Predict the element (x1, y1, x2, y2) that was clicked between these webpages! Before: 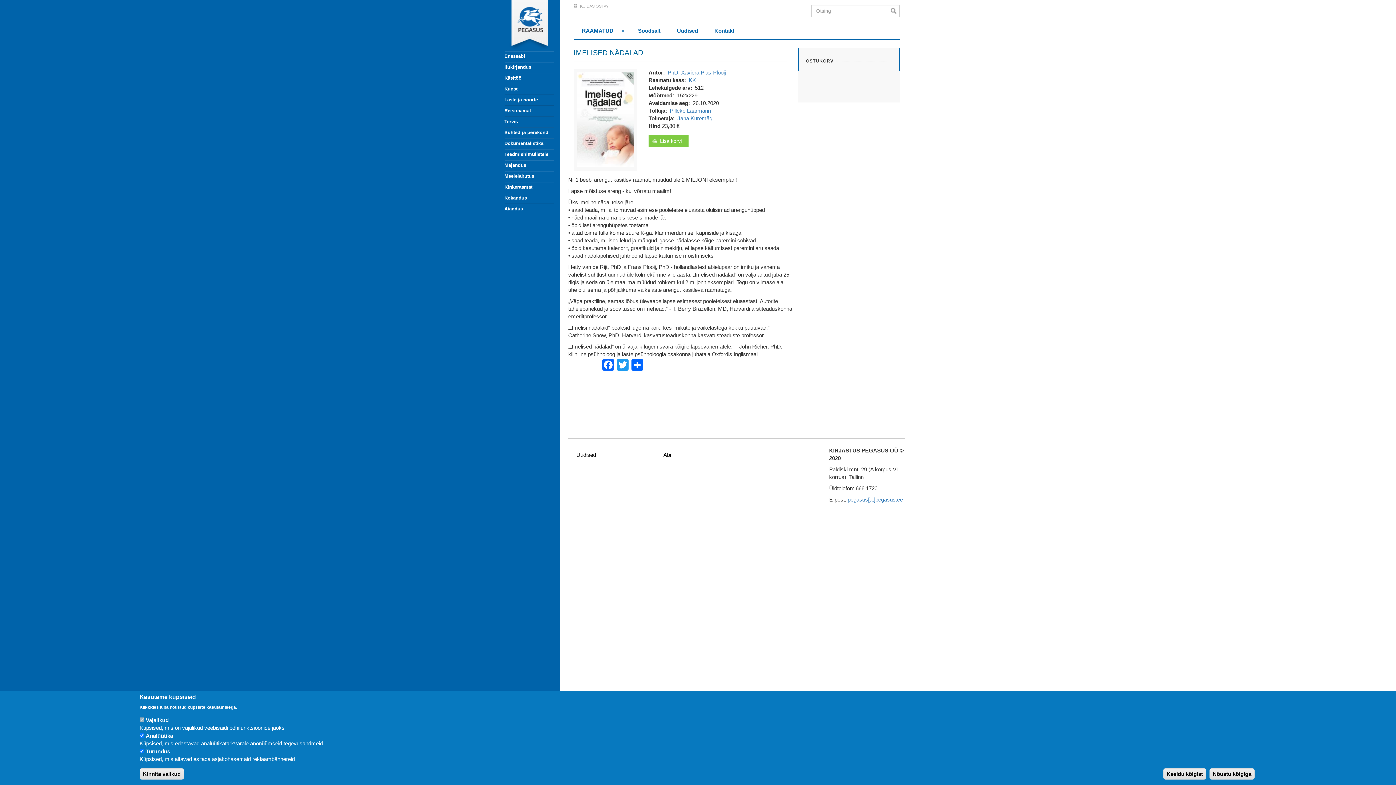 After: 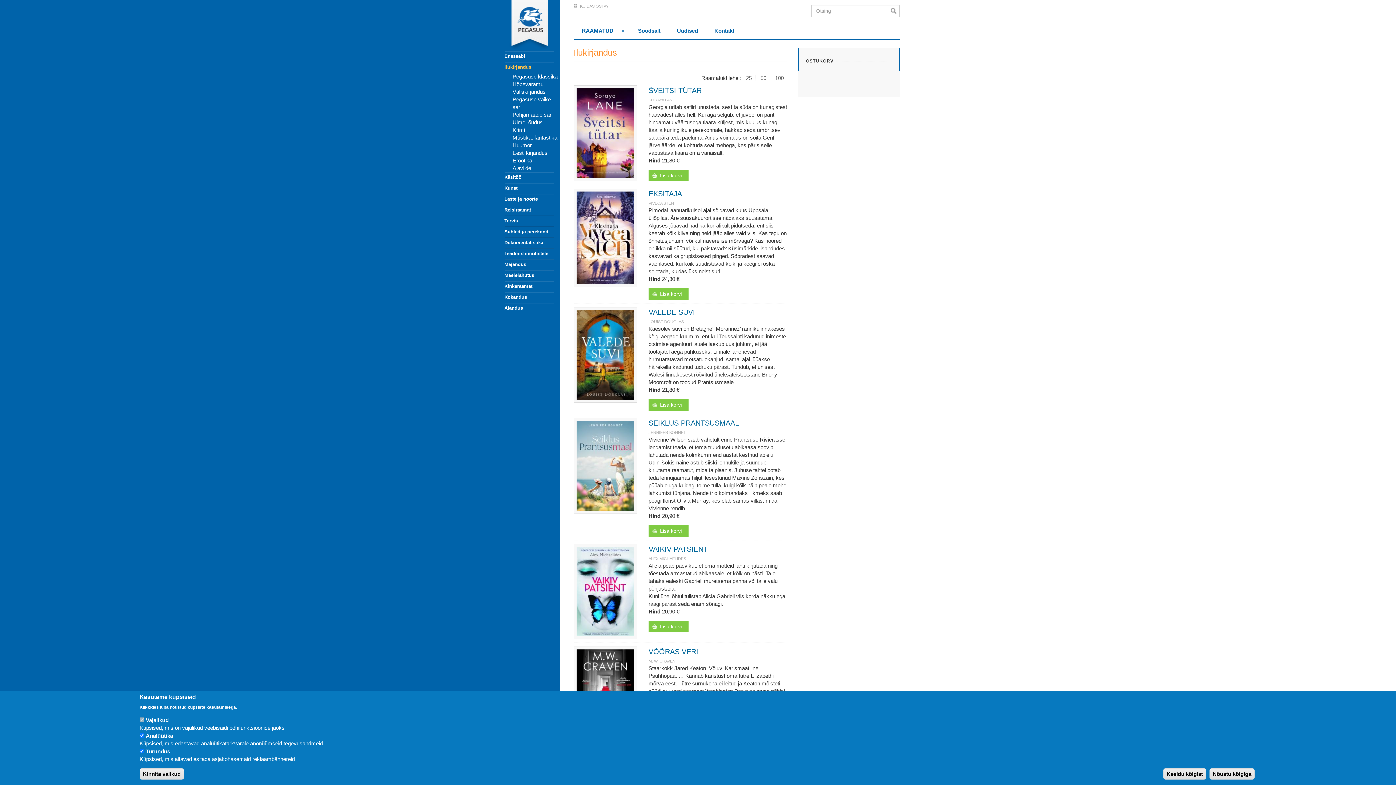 Action: label: Ilukirjandus bbox: (504, 61, 554, 72)